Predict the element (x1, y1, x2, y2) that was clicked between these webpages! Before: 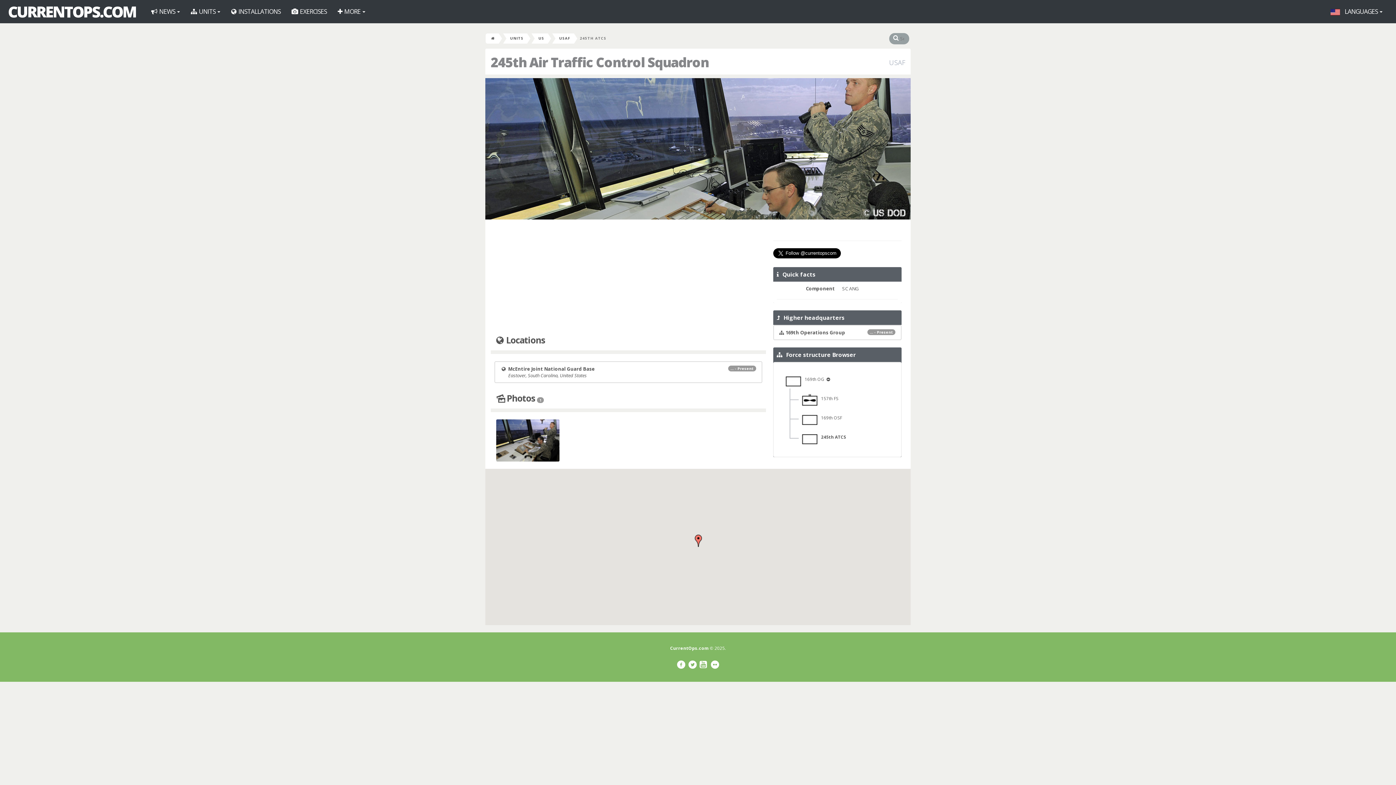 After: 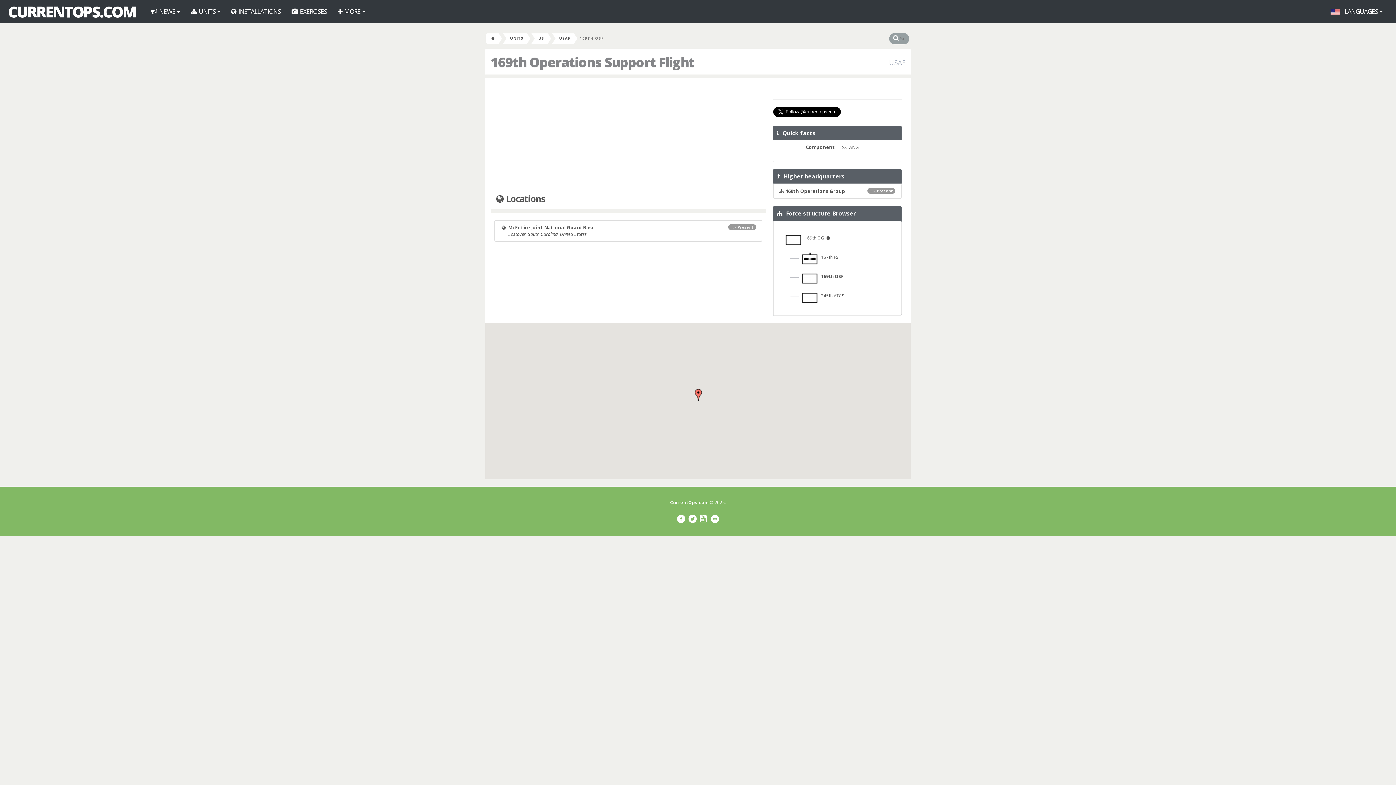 Action: label:    169th OSF bbox: (801, 415, 842, 420)